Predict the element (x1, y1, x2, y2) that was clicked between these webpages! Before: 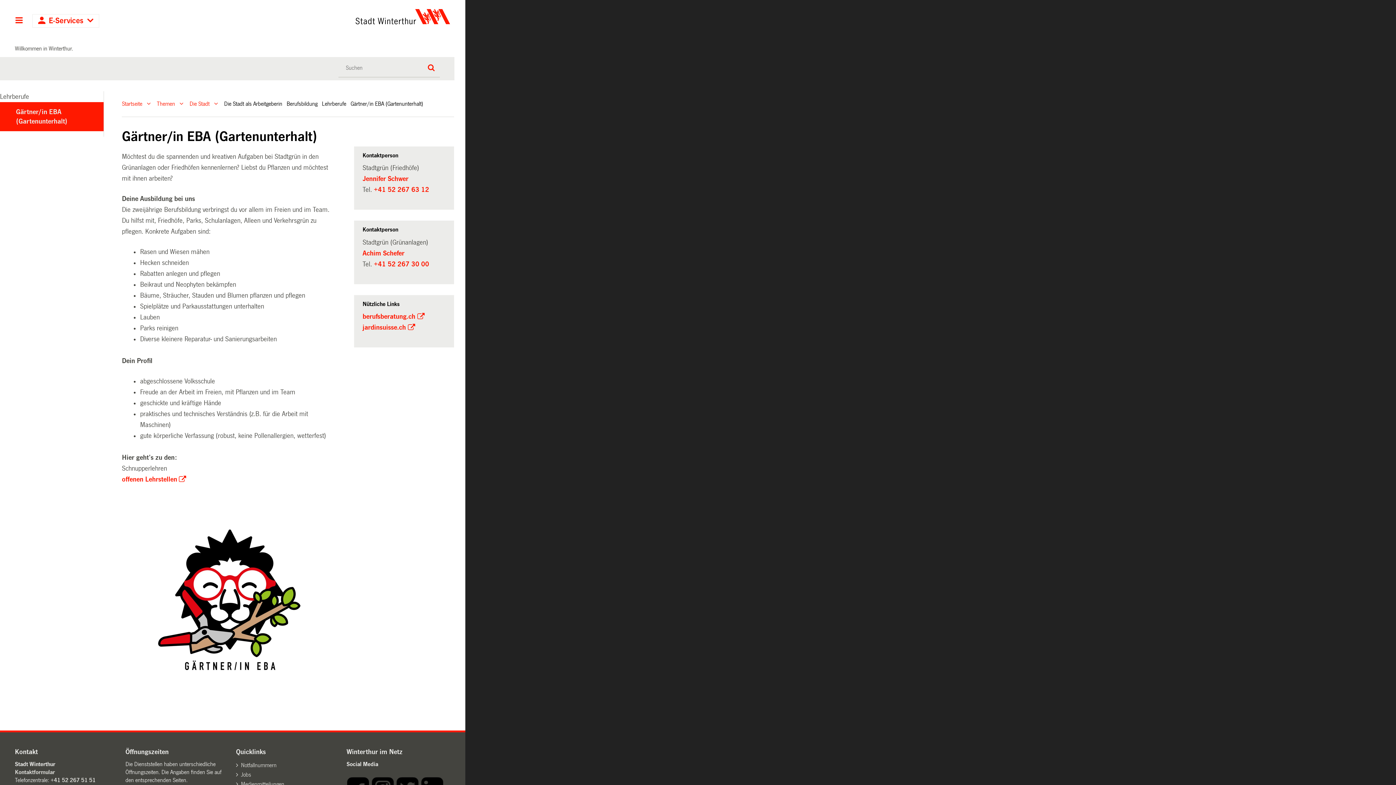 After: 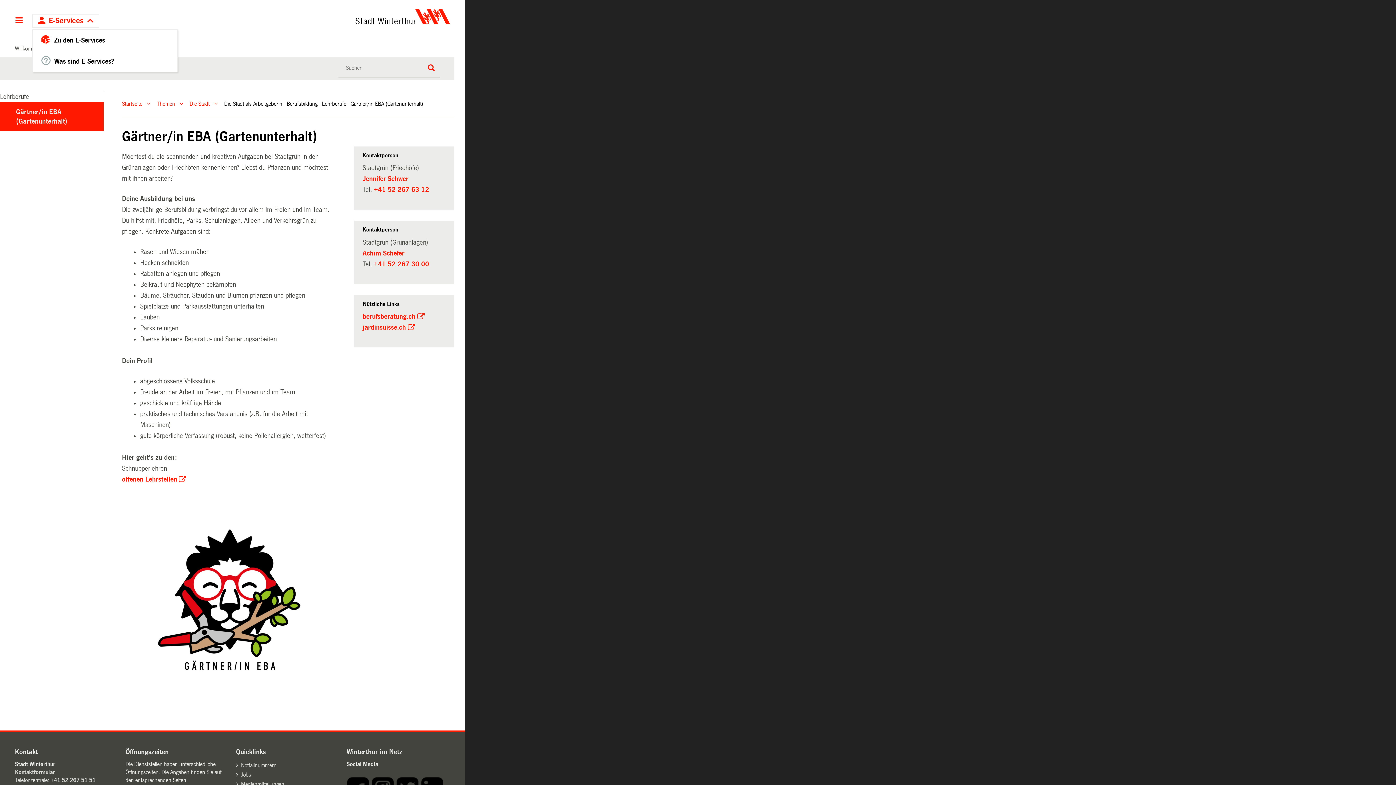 Action: bbox: (38, 15, 93, 26) label:  E-Services 